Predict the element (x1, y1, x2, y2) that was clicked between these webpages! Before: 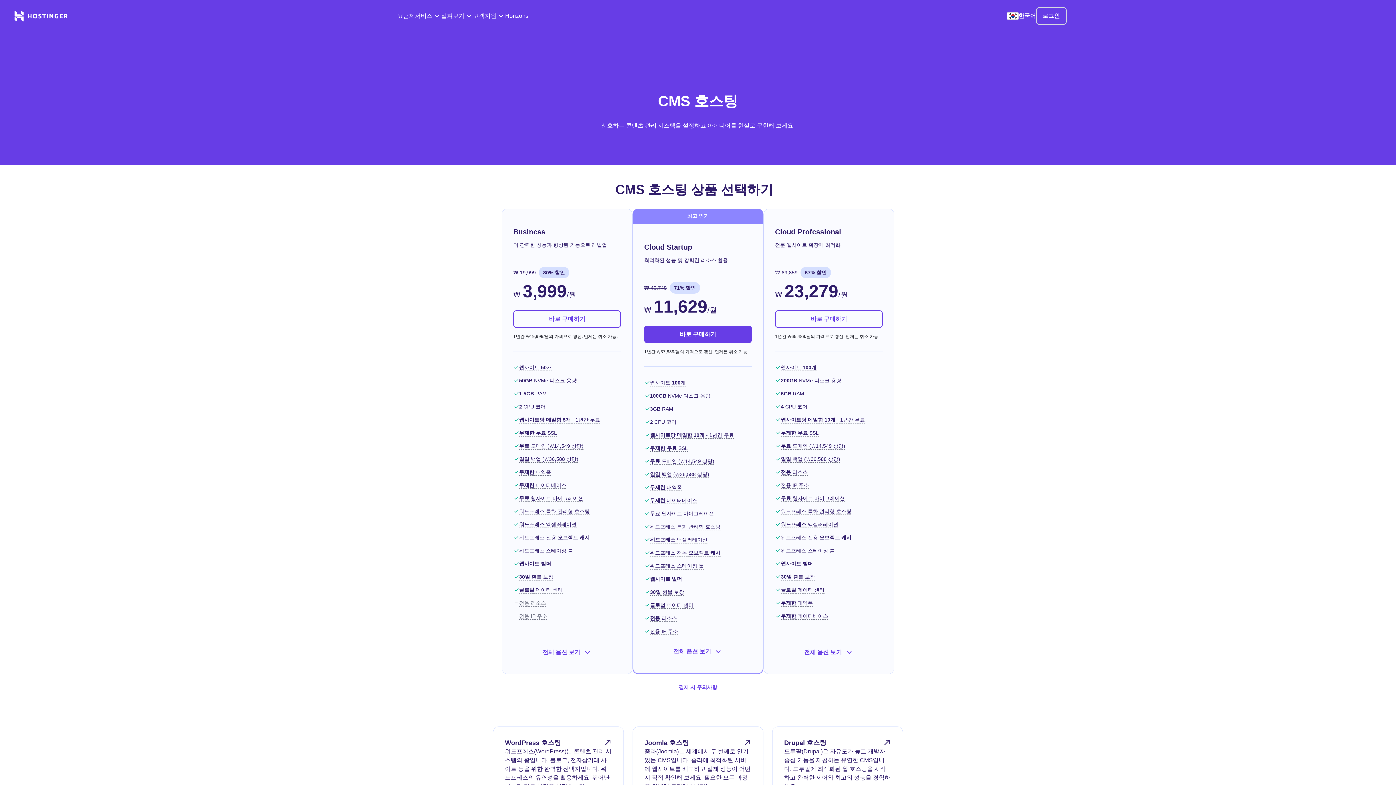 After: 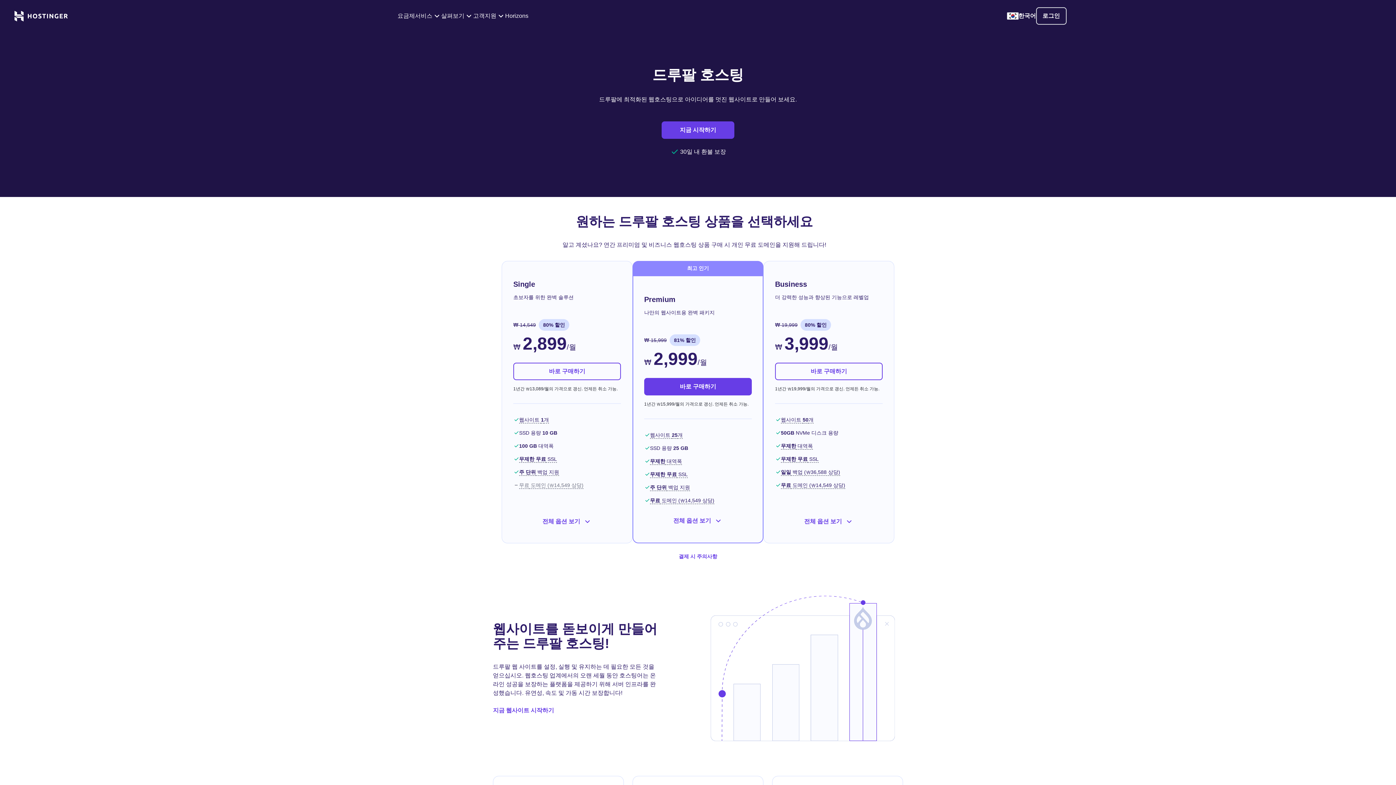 Action: bbox: (772, 726, 903, 803) label: Drupal 호스팅

드루팔(Drupal)은 자유도가 높고 개발자 중심 기능을 제공하는 유연한 CMS입니다. 드루팔에 최적화된 웹 호스팅을 시작하고 완벽한 제어와 최고의 성능을 경험하세요.